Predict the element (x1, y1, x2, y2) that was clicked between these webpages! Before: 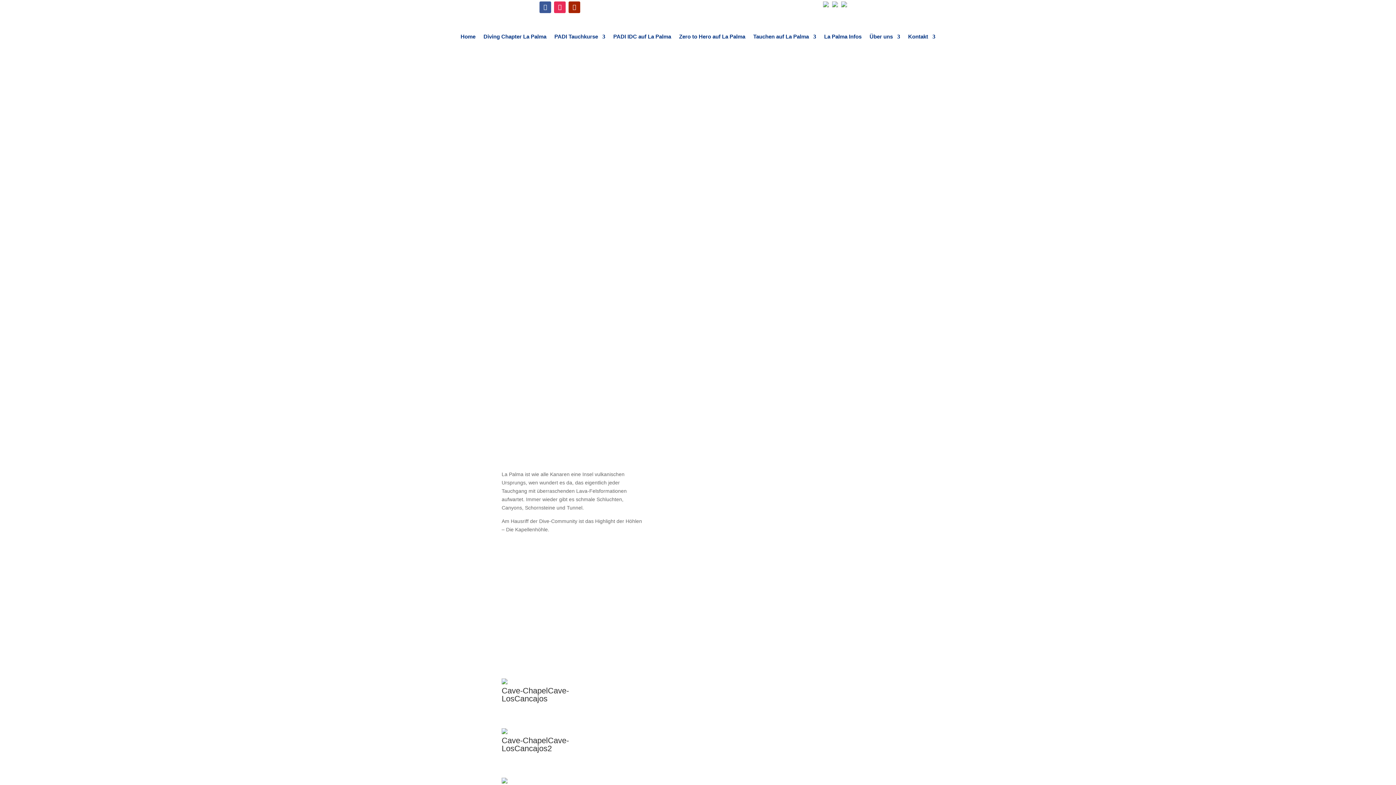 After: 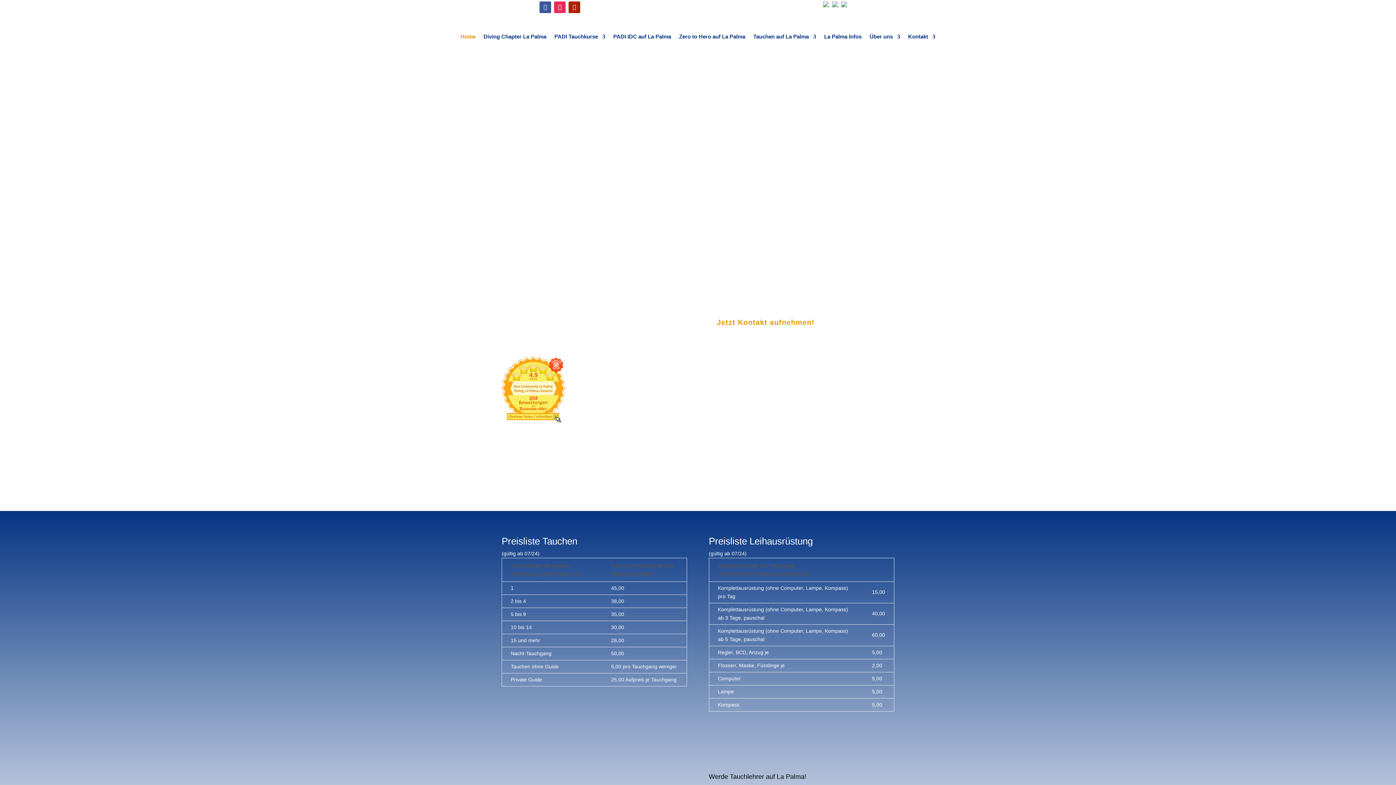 Action: label: Home bbox: (460, 34, 475, 49)